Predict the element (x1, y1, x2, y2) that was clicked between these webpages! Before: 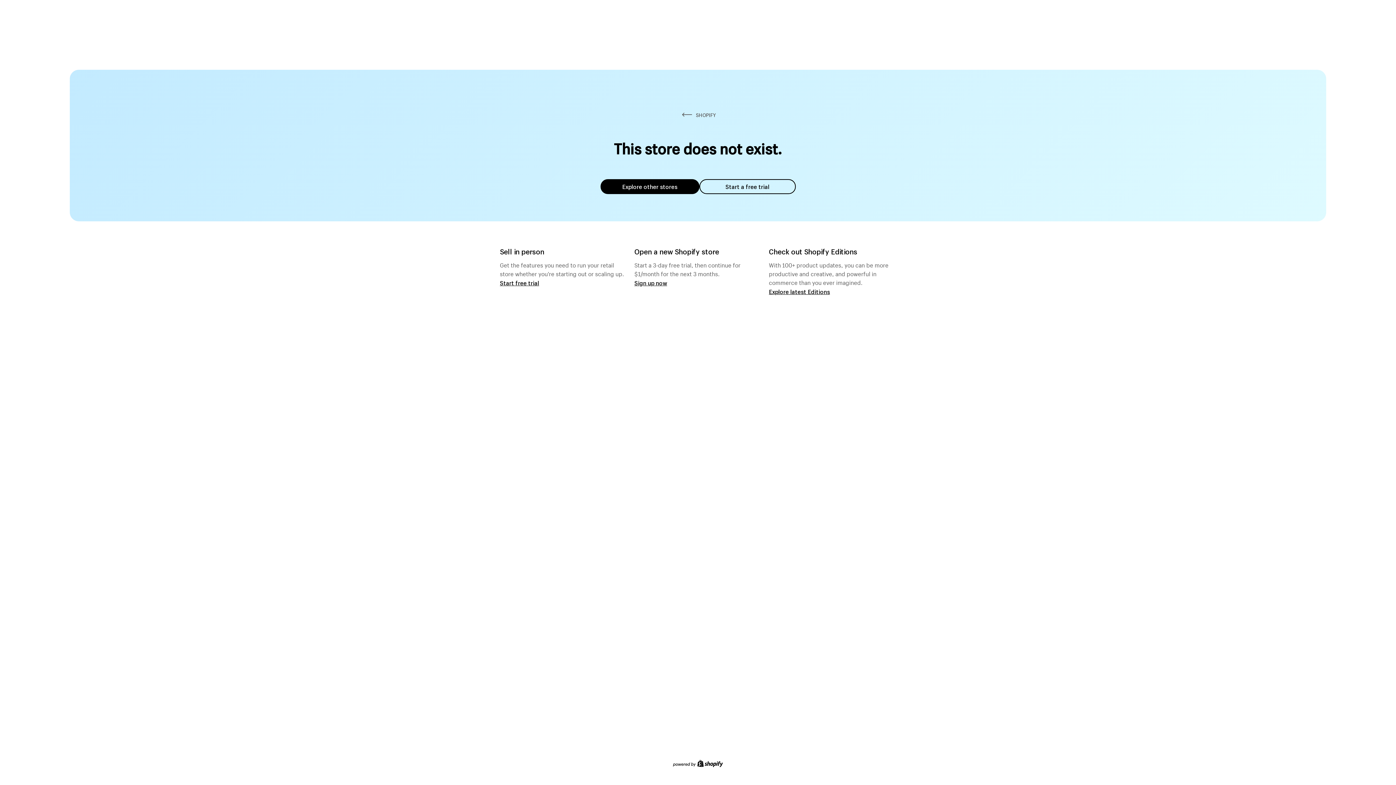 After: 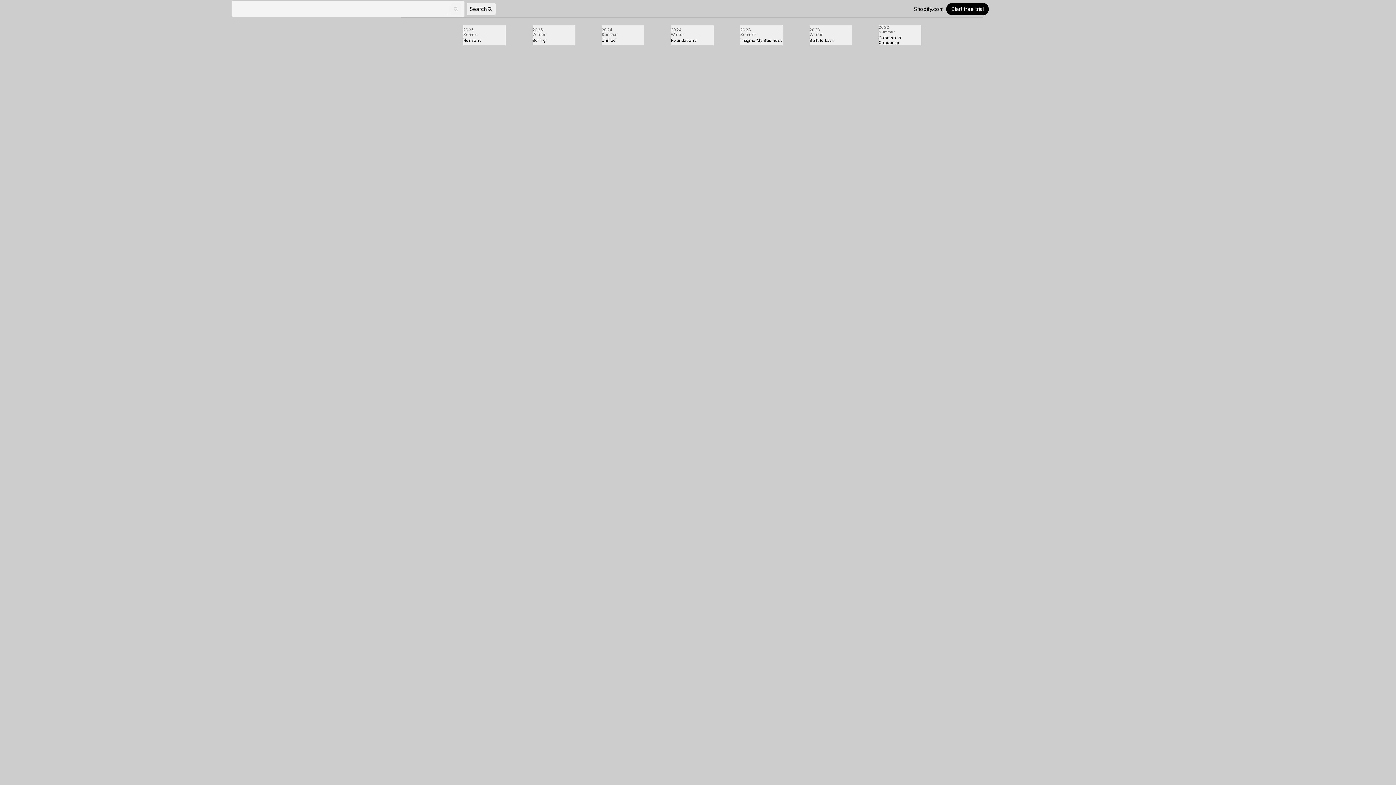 Action: bbox: (769, 287, 830, 295) label: Explore latest Editions